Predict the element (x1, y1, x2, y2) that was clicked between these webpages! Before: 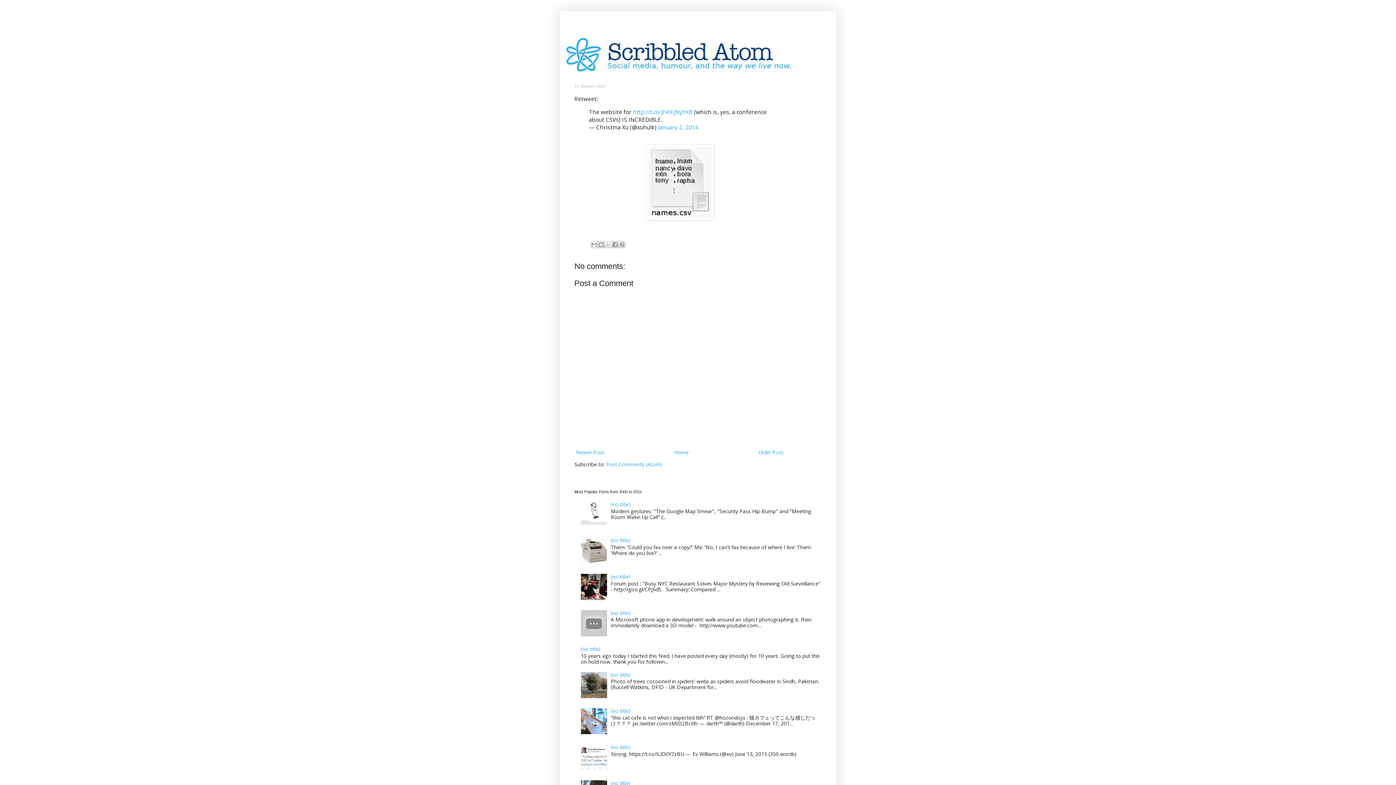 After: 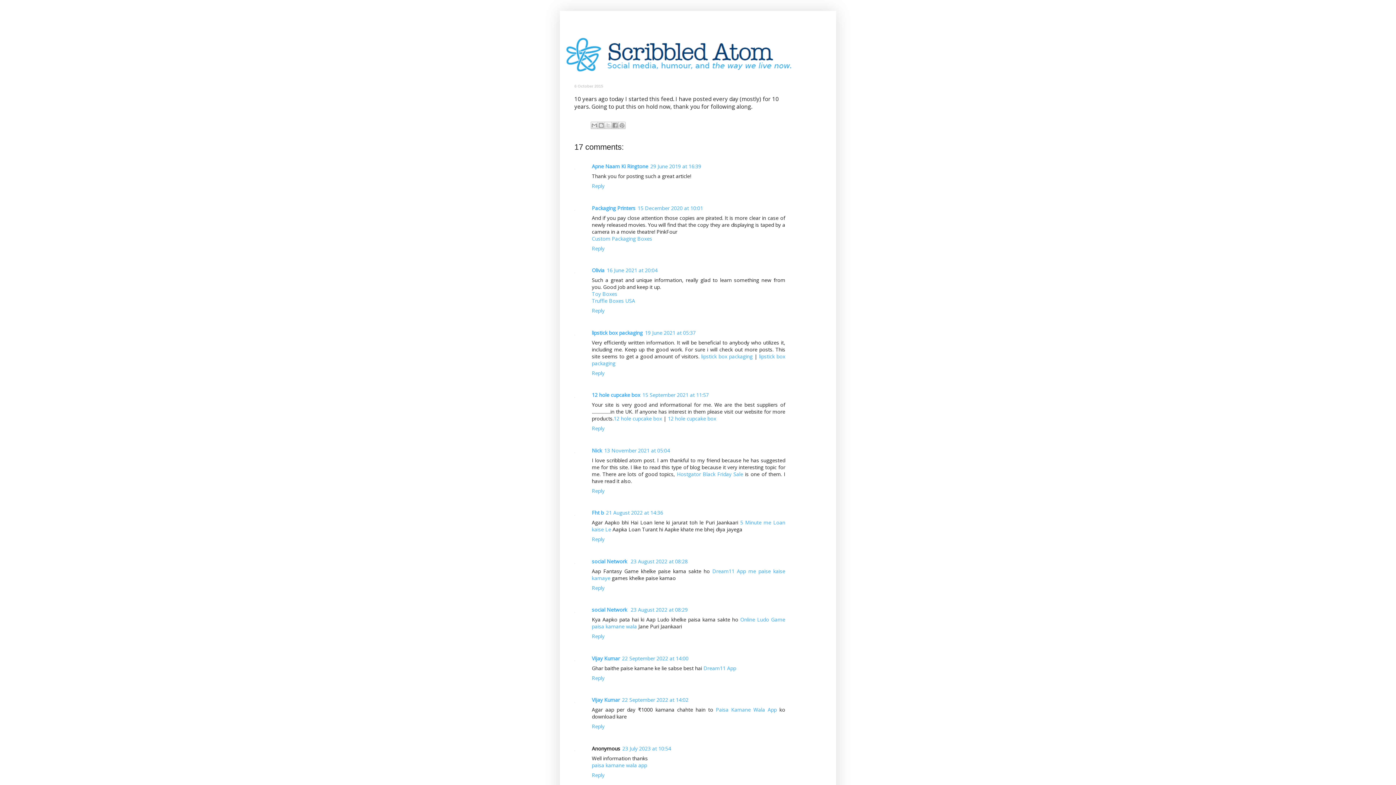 Action: label: (no title) bbox: (580, 645, 600, 652)